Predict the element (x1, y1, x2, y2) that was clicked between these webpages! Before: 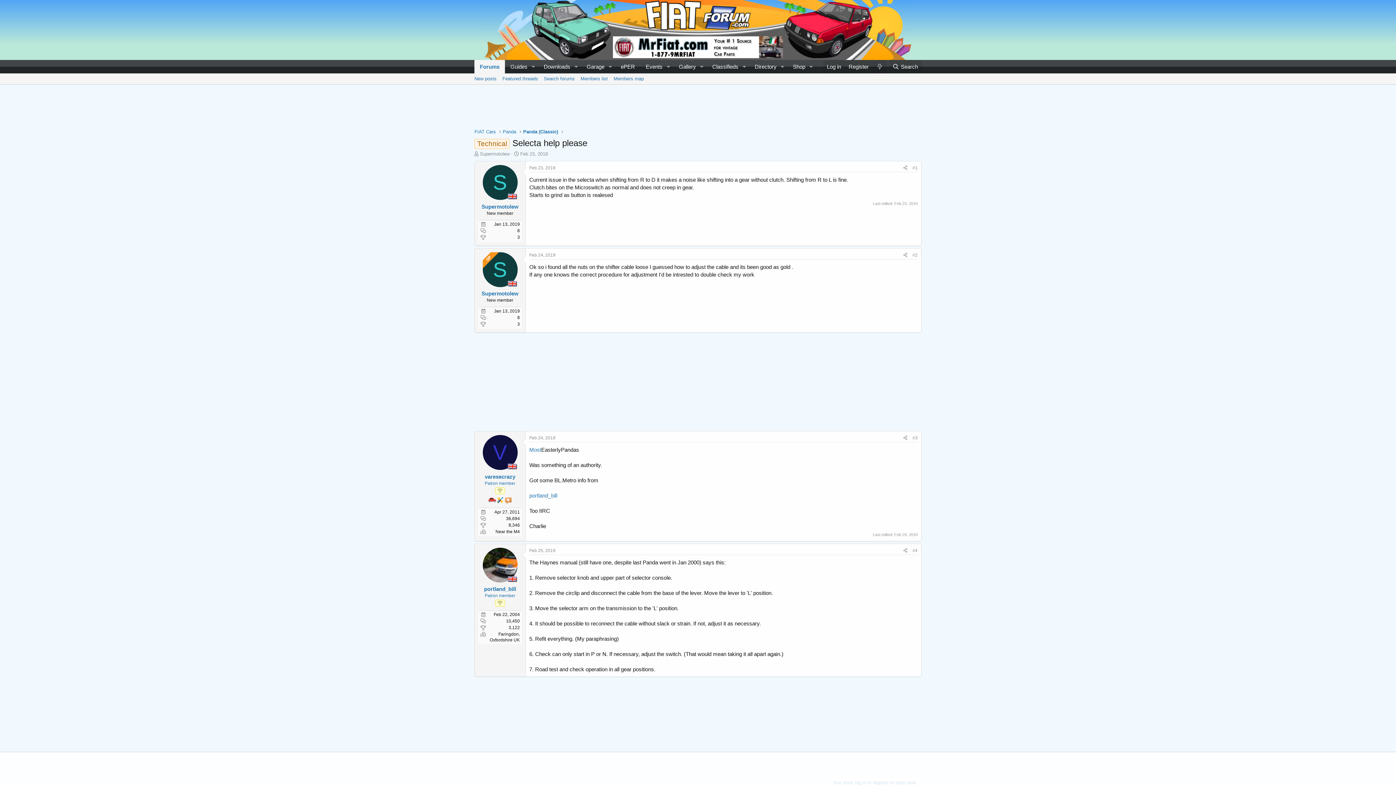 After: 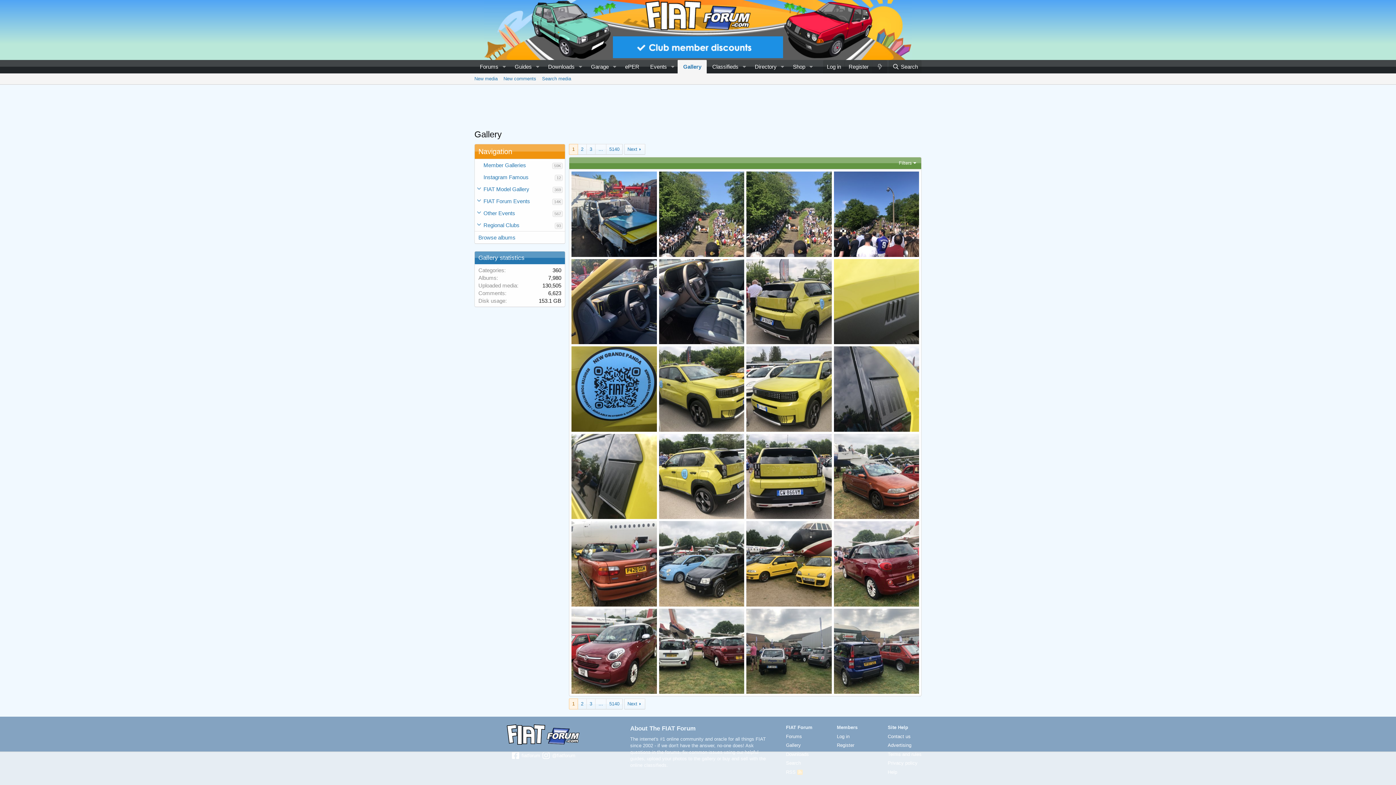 Action: bbox: (673, 60, 696, 73) label: Gallery